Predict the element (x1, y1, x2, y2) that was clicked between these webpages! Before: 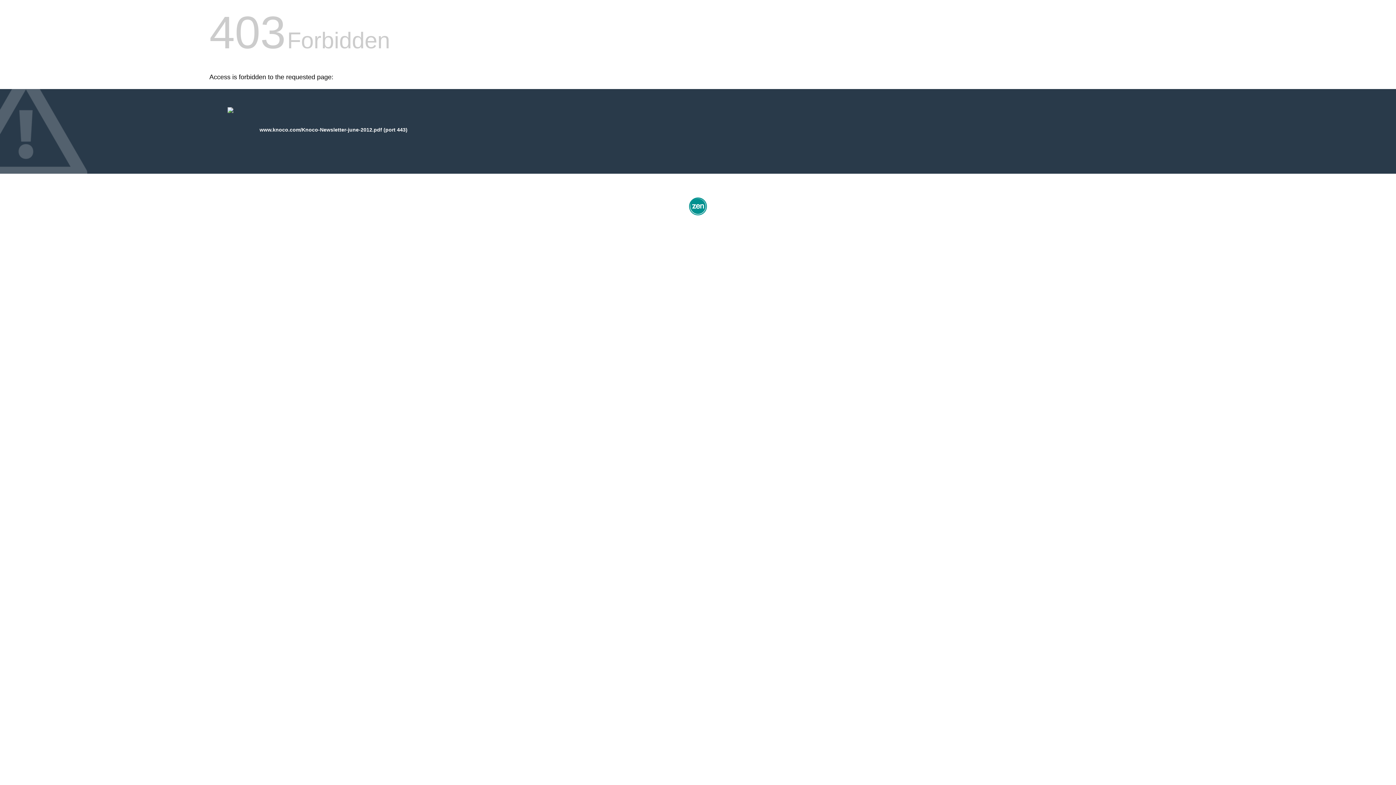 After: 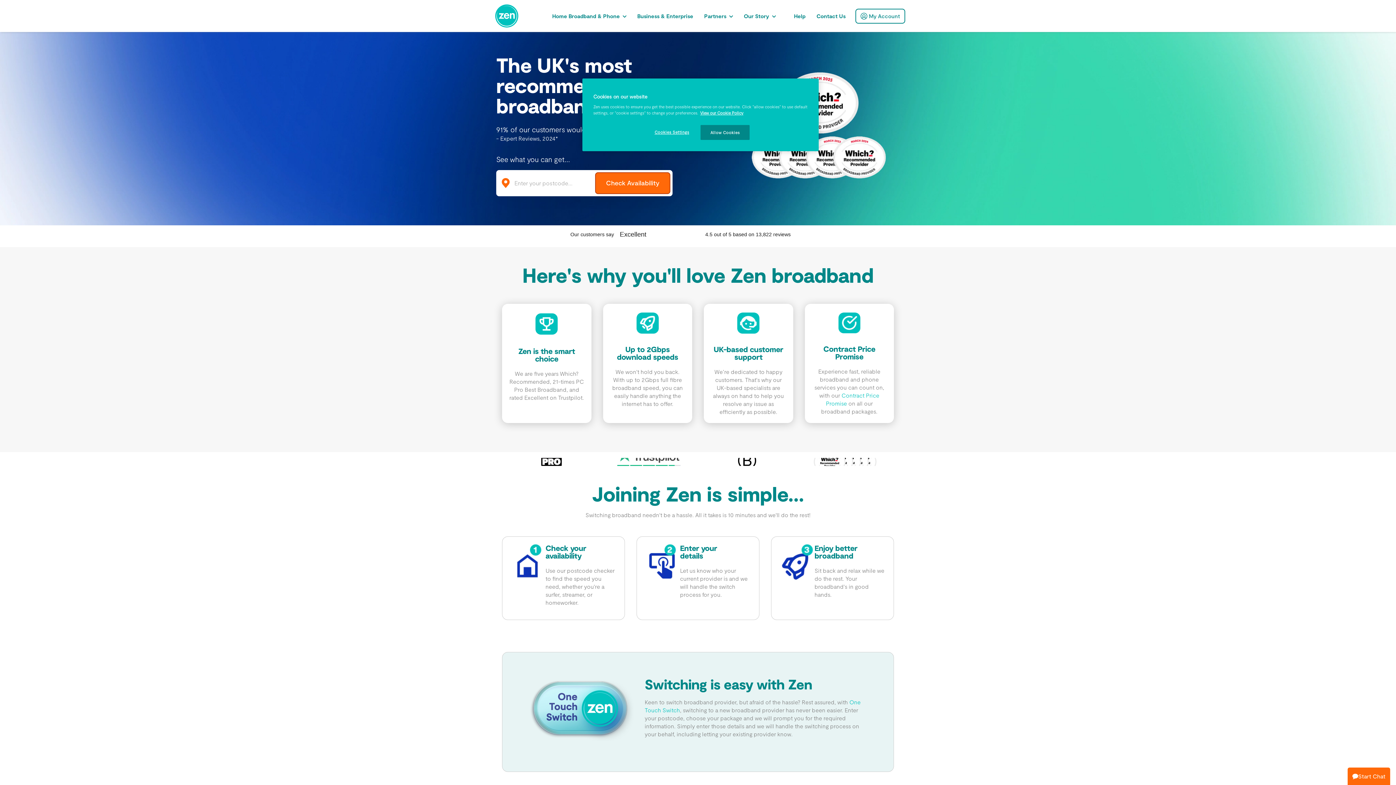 Action: bbox: (687, 212, 709, 218)